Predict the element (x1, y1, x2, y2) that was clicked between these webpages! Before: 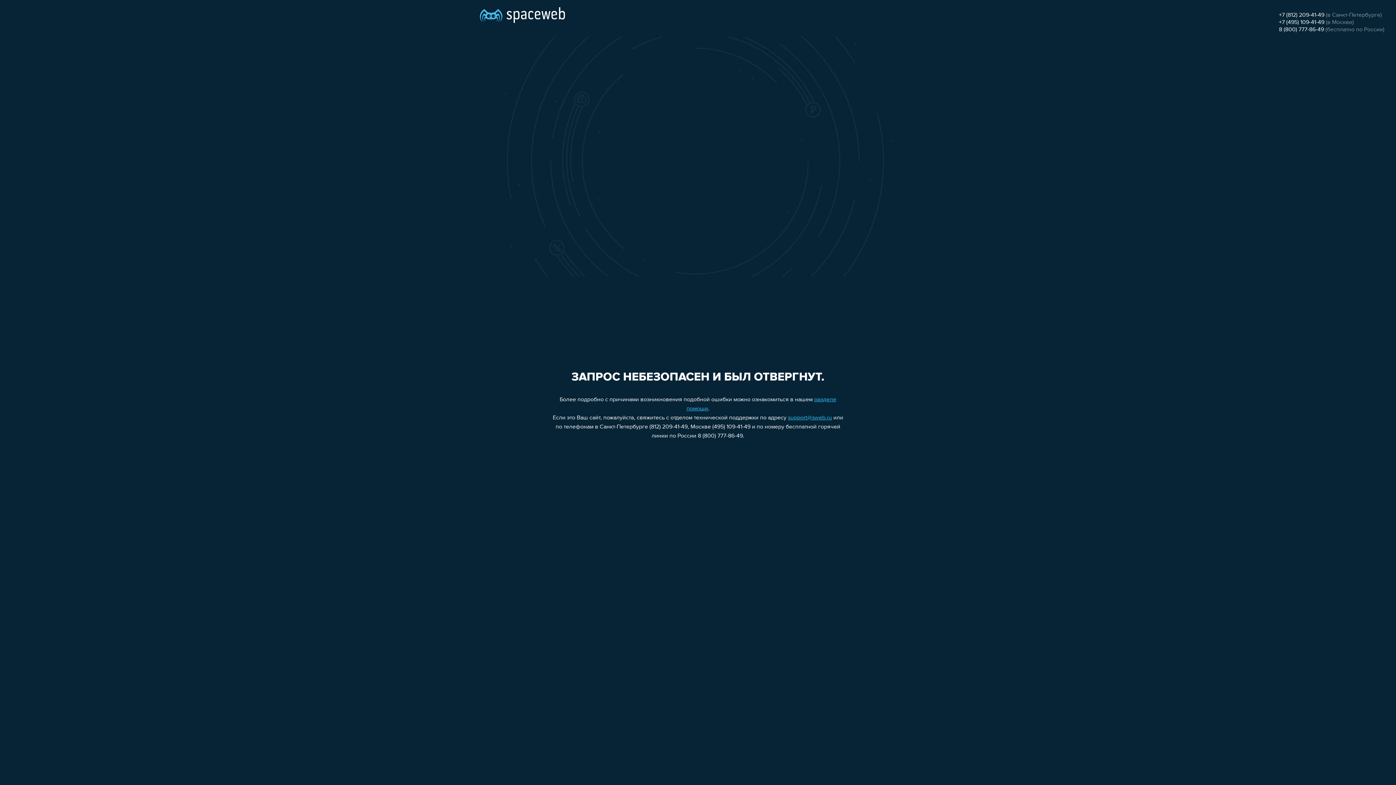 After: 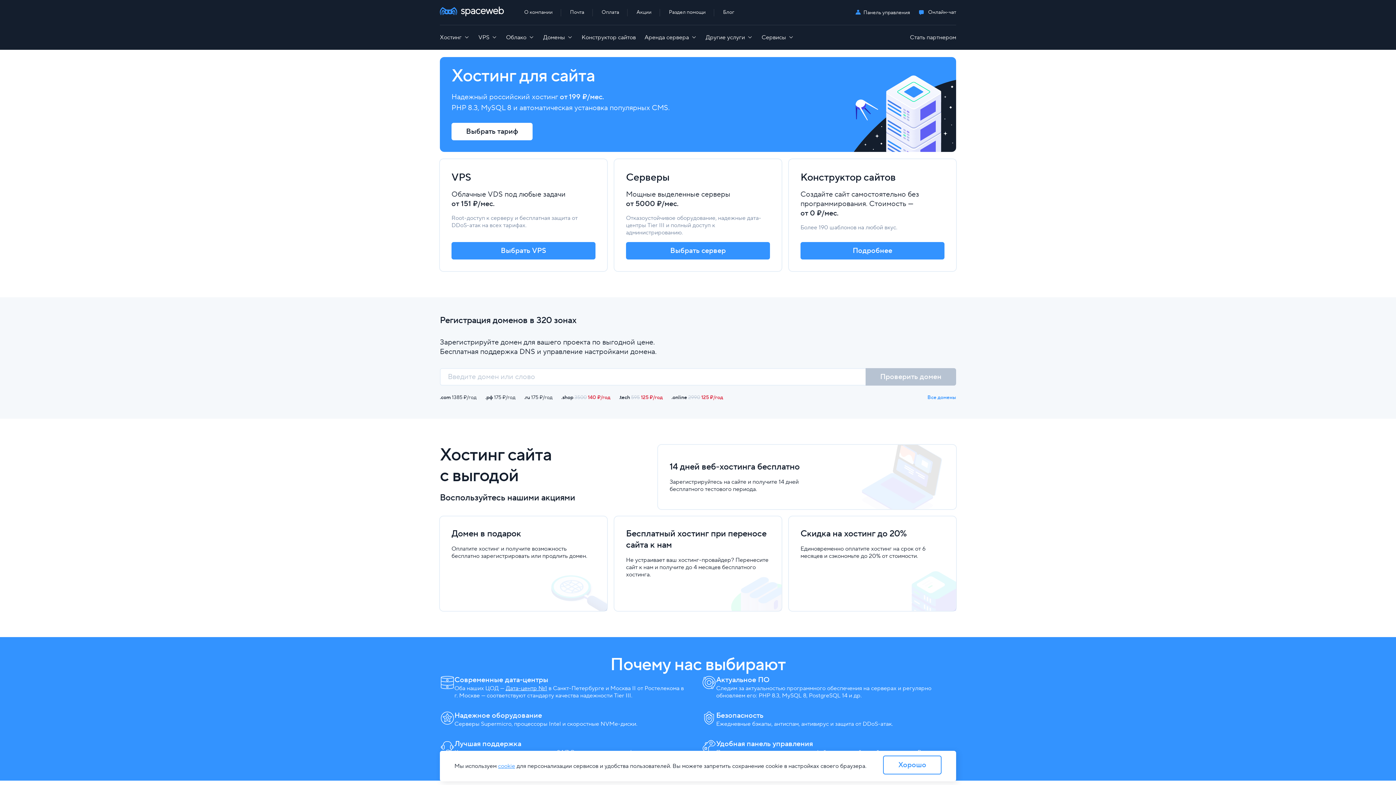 Action: bbox: (480, 0, 565, 25)